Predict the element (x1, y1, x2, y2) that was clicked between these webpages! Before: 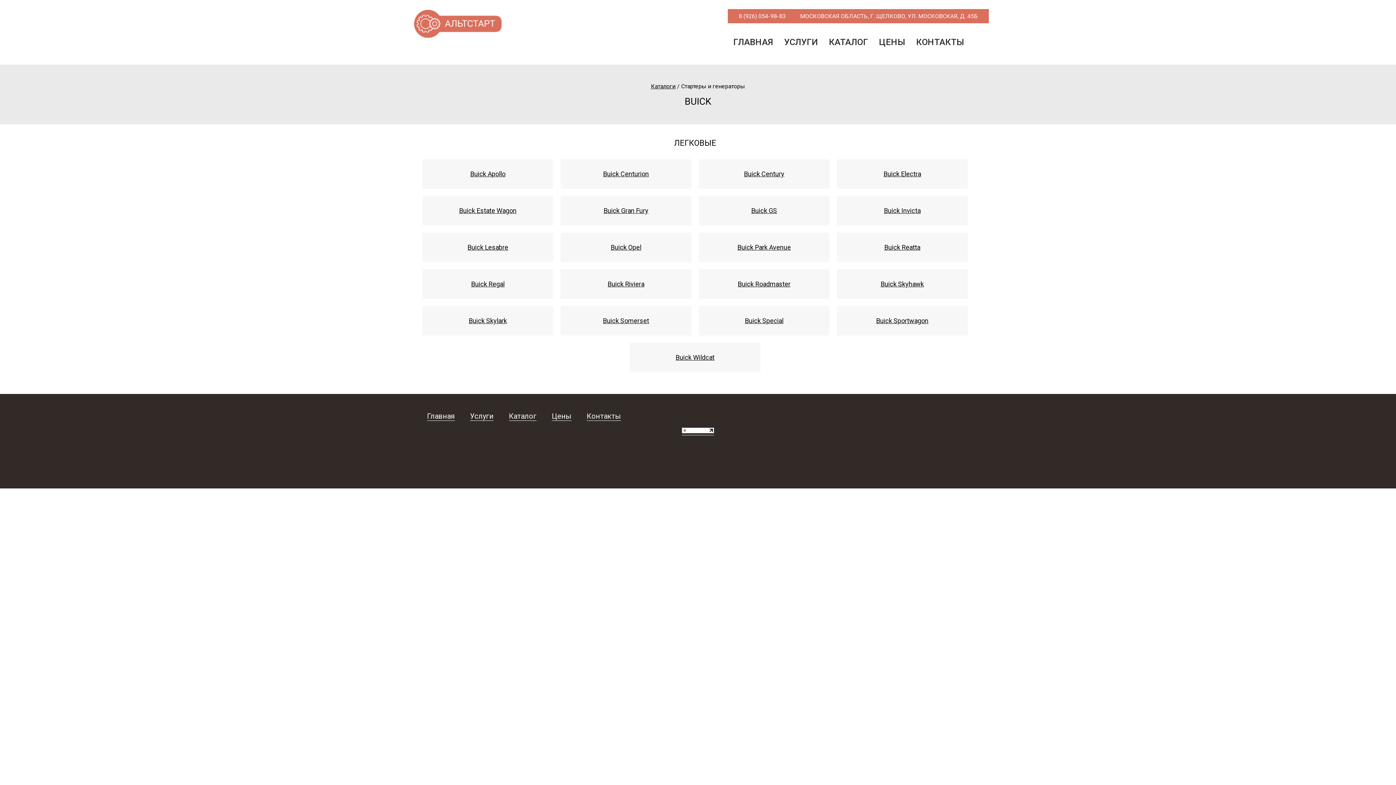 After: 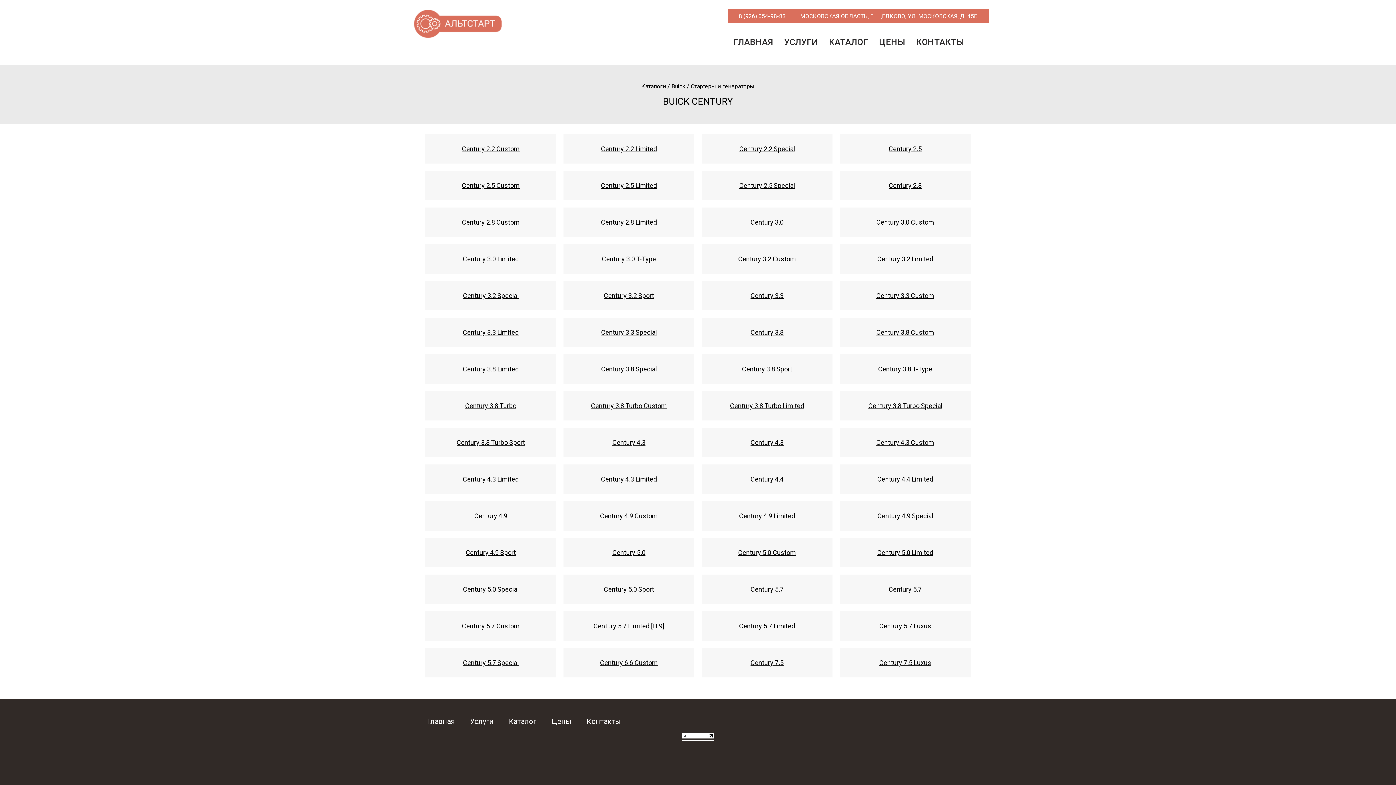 Action: bbox: (744, 170, 784, 177) label: Buick Century